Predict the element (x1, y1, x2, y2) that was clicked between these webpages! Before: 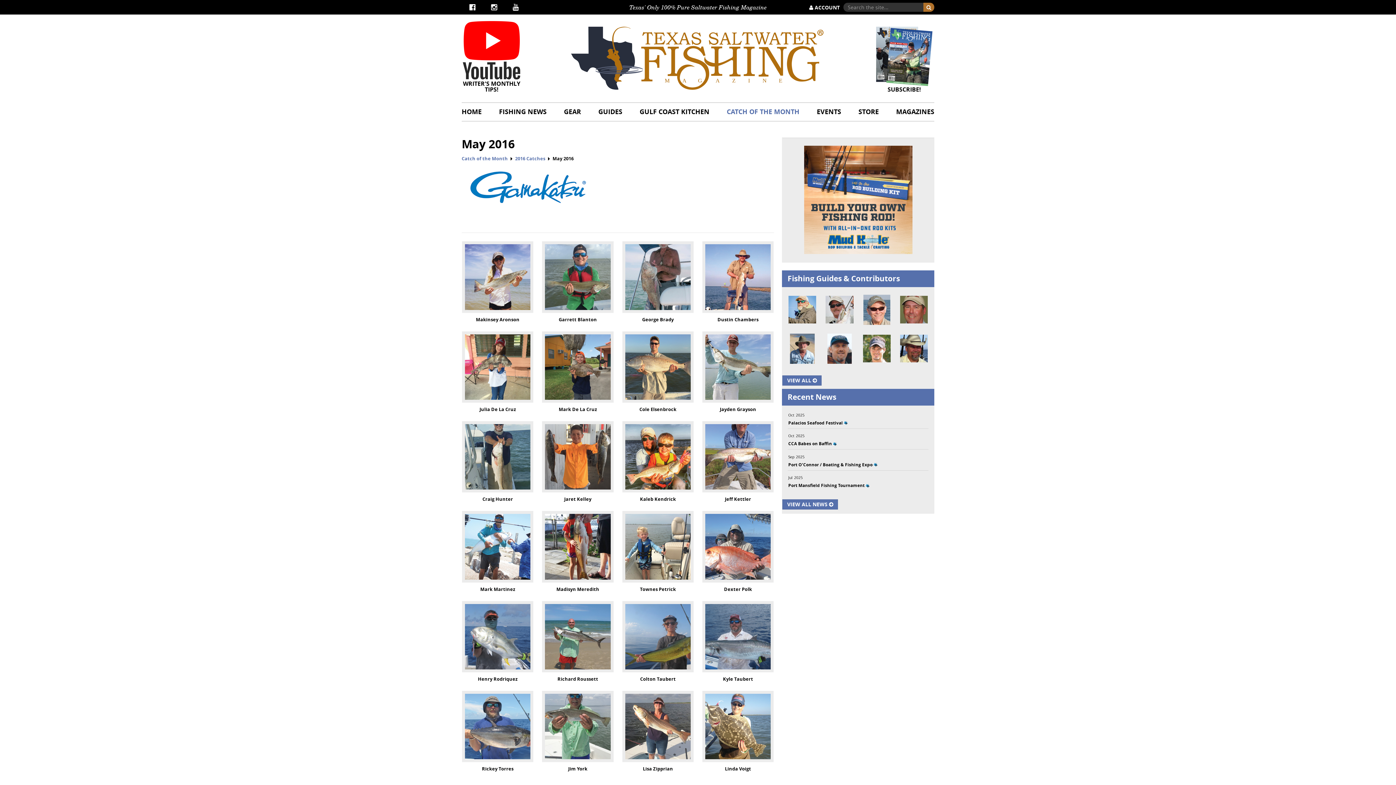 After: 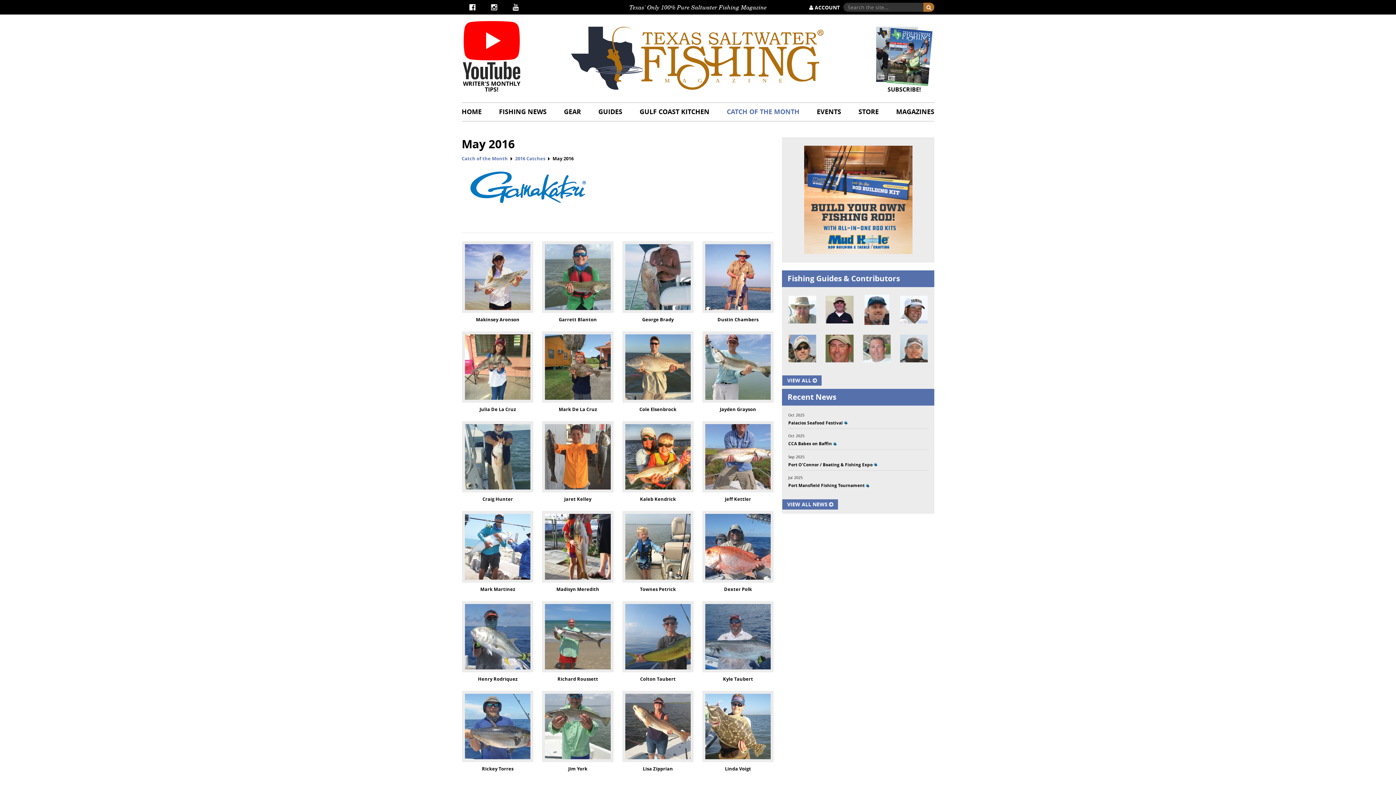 Action: label: Kaleb Kendrick bbox: (640, 496, 676, 502)